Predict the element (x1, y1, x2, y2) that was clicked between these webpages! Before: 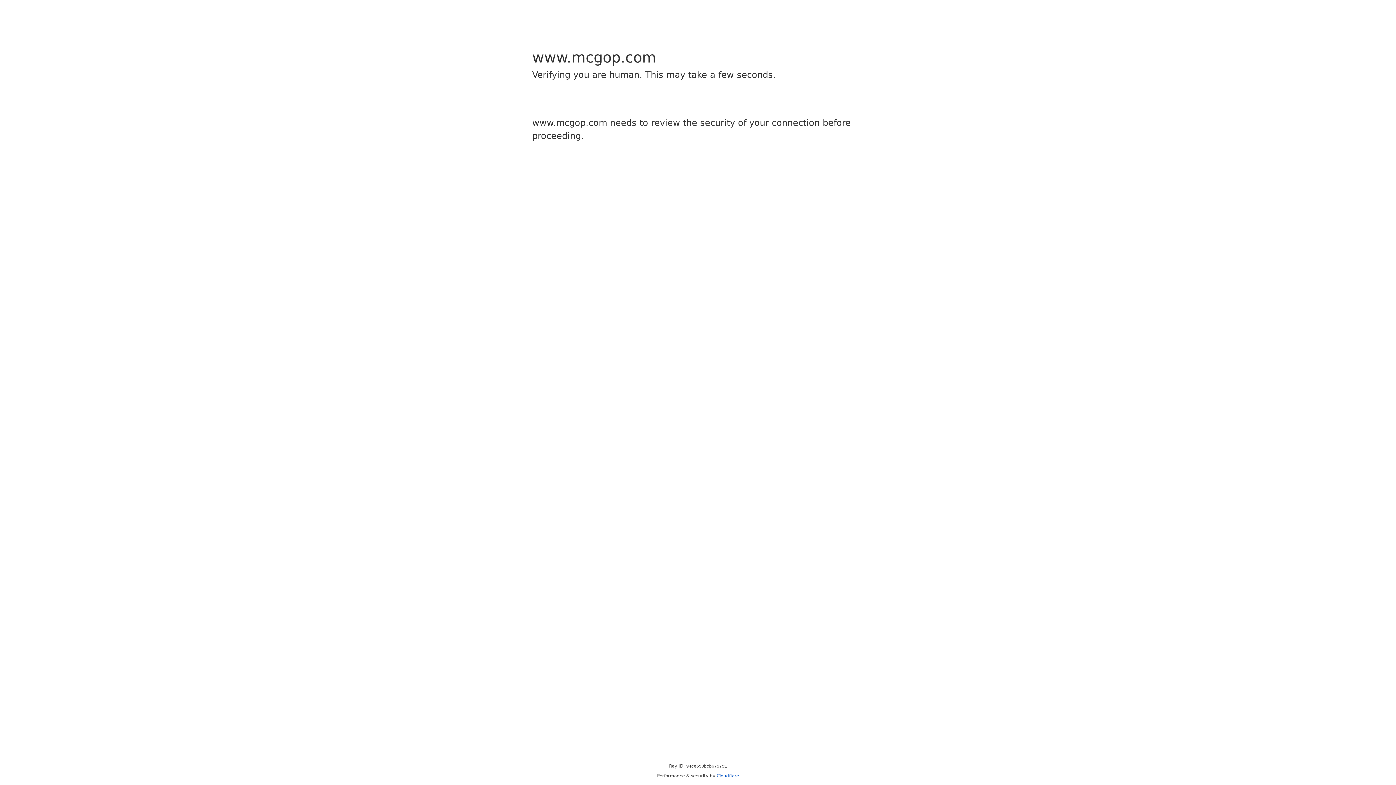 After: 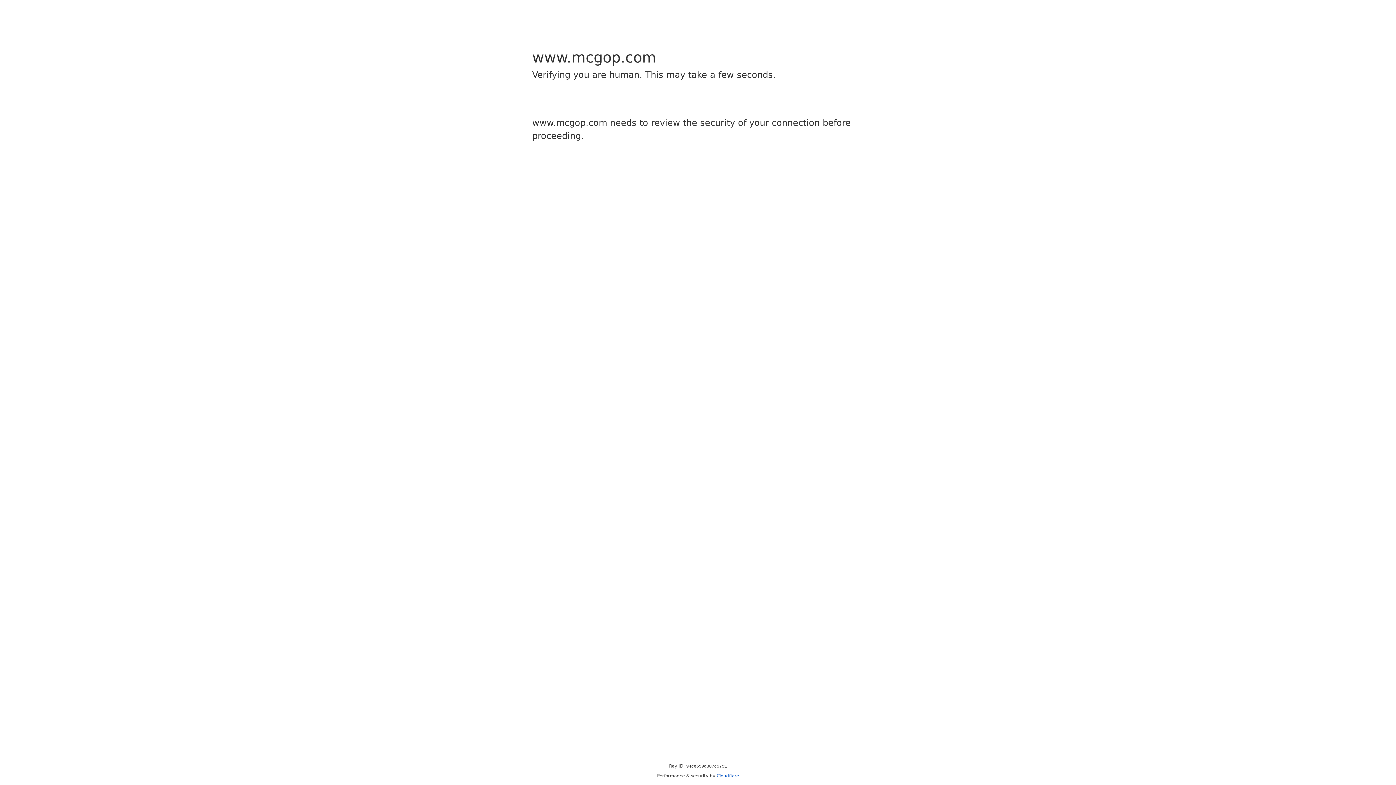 Action: label: Cloudflare bbox: (716, 773, 739, 778)